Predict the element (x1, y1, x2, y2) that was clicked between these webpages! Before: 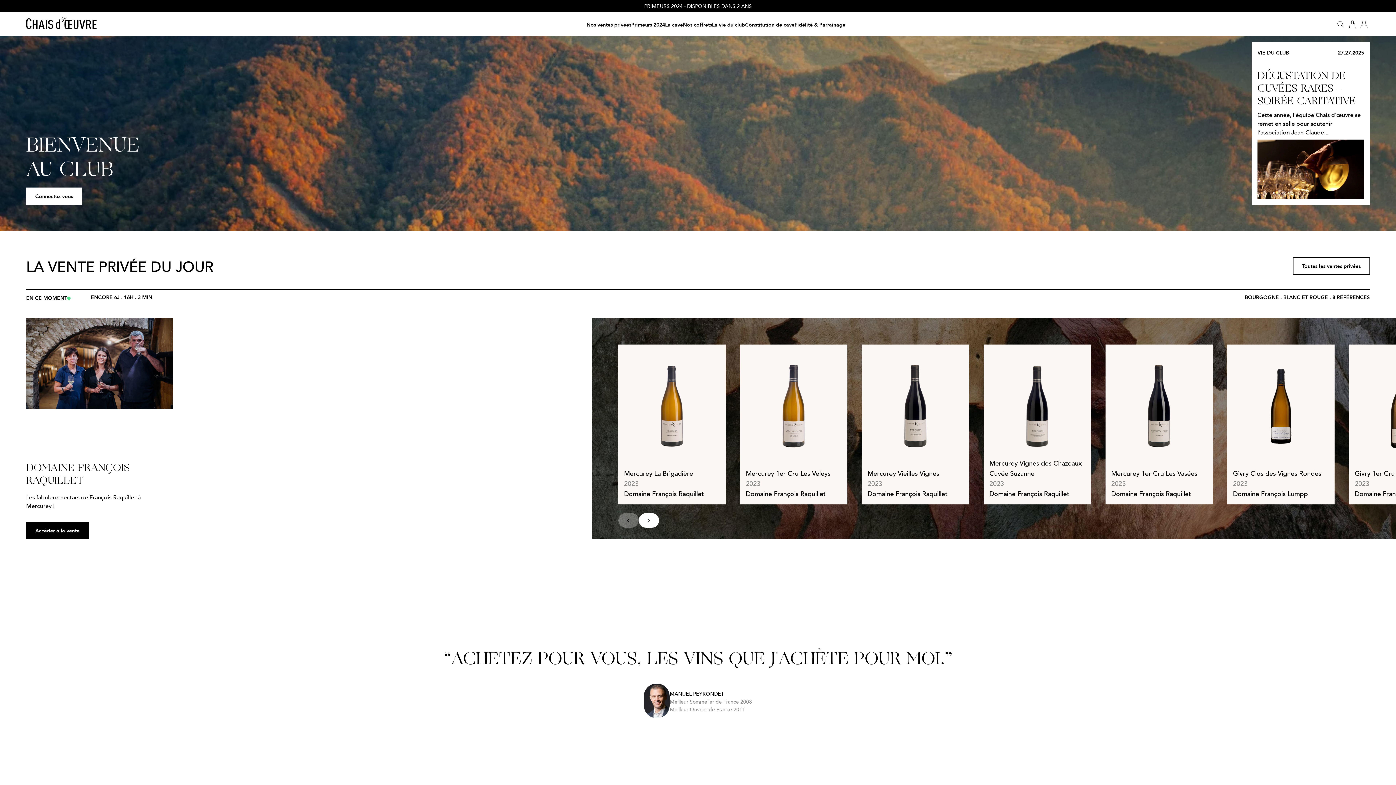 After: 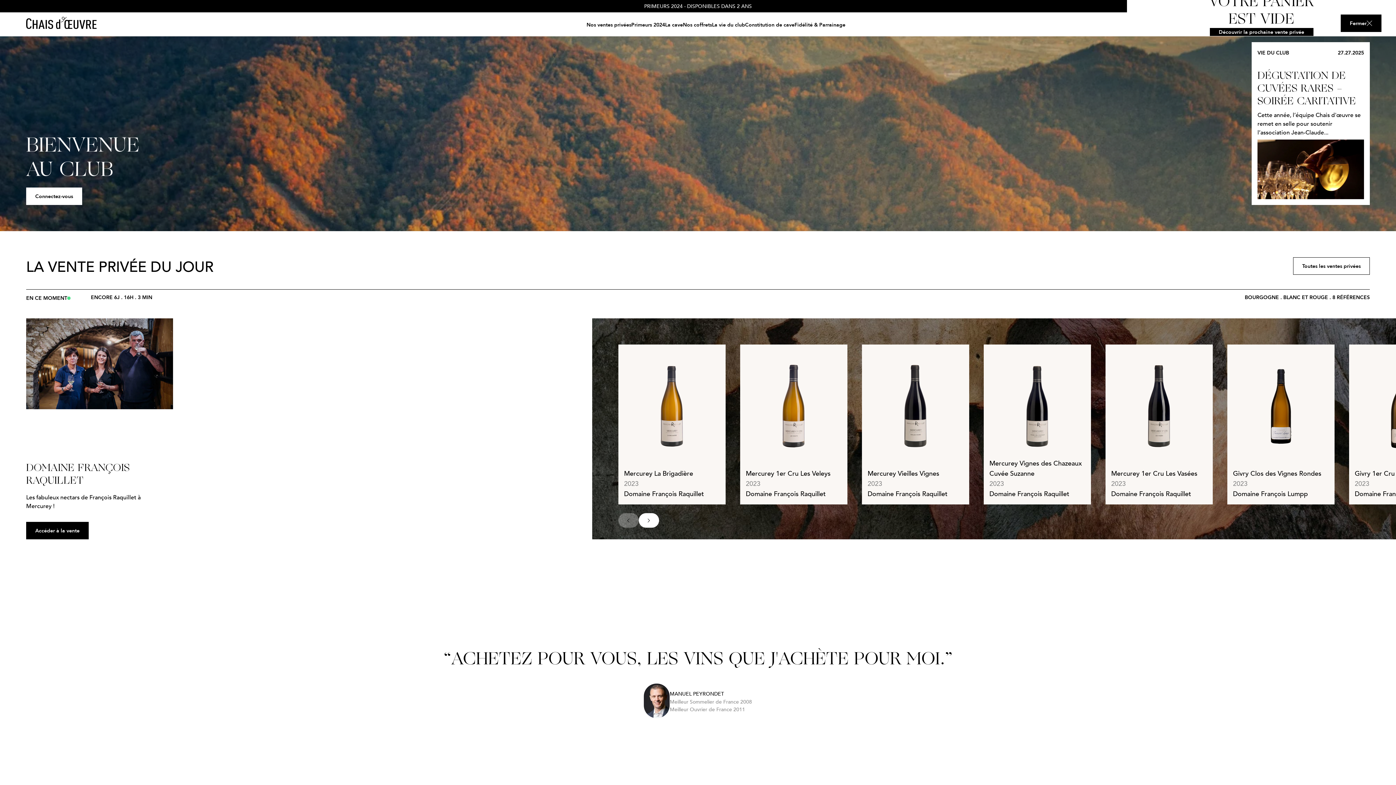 Action: bbox: (1346, 18, 1358, 30) label: panier